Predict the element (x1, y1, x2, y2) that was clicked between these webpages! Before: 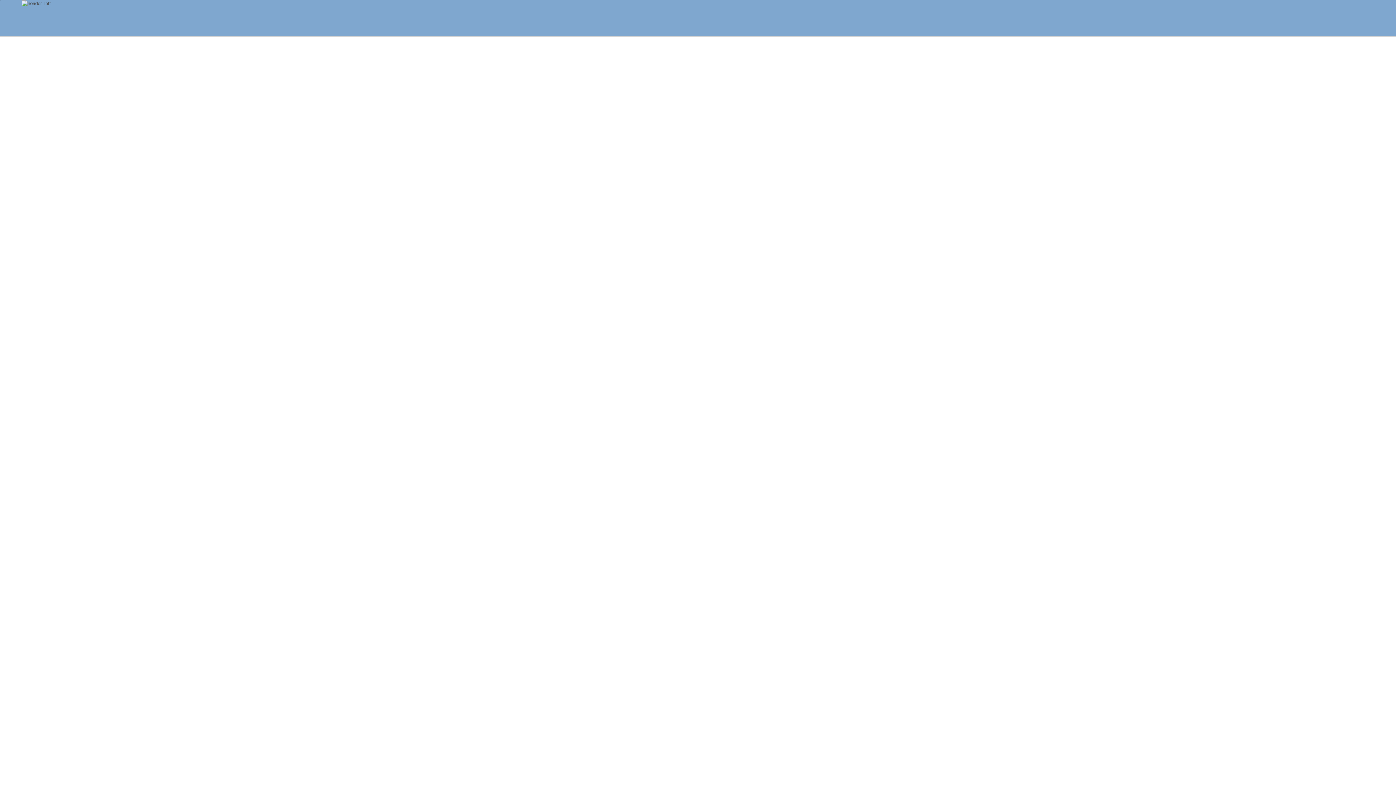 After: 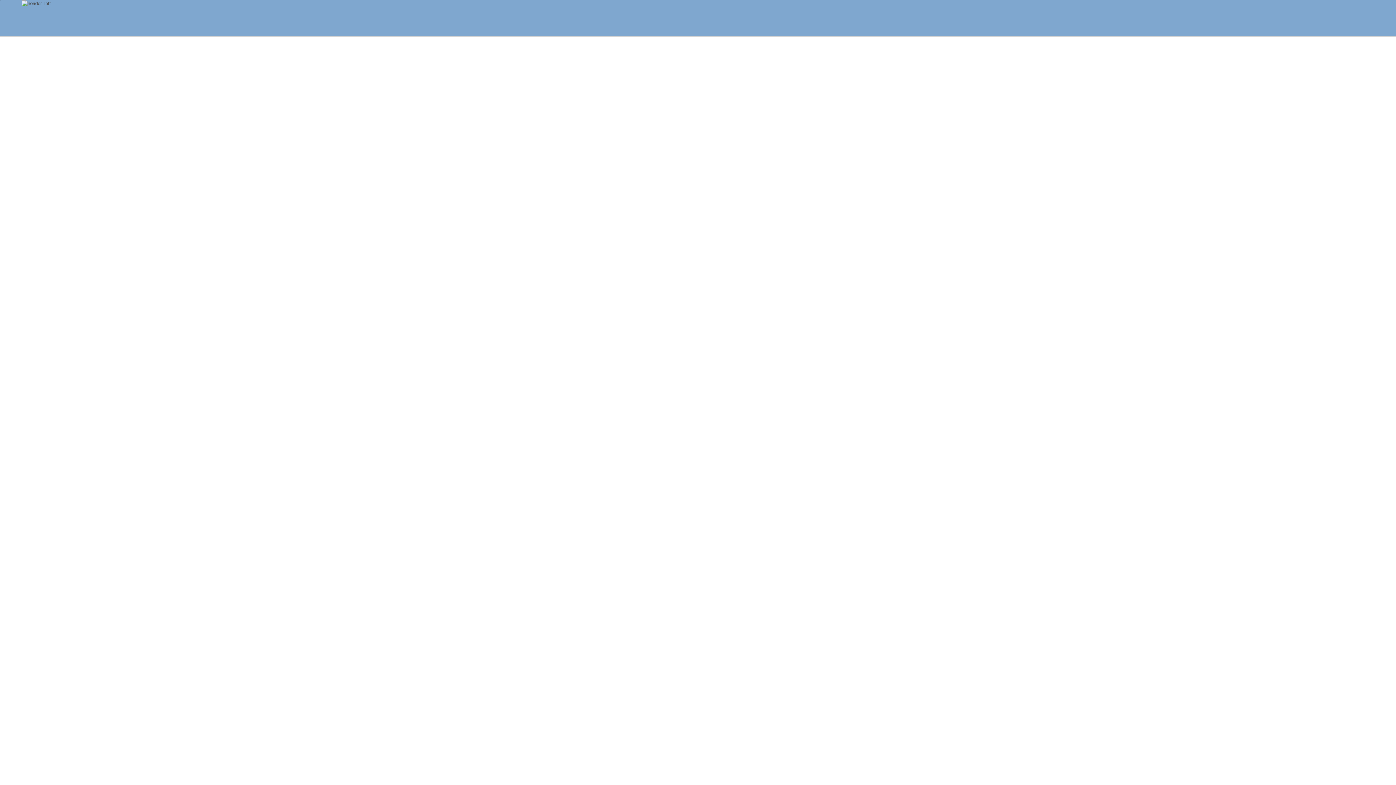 Action: bbox: (21, 0, 50, 6)